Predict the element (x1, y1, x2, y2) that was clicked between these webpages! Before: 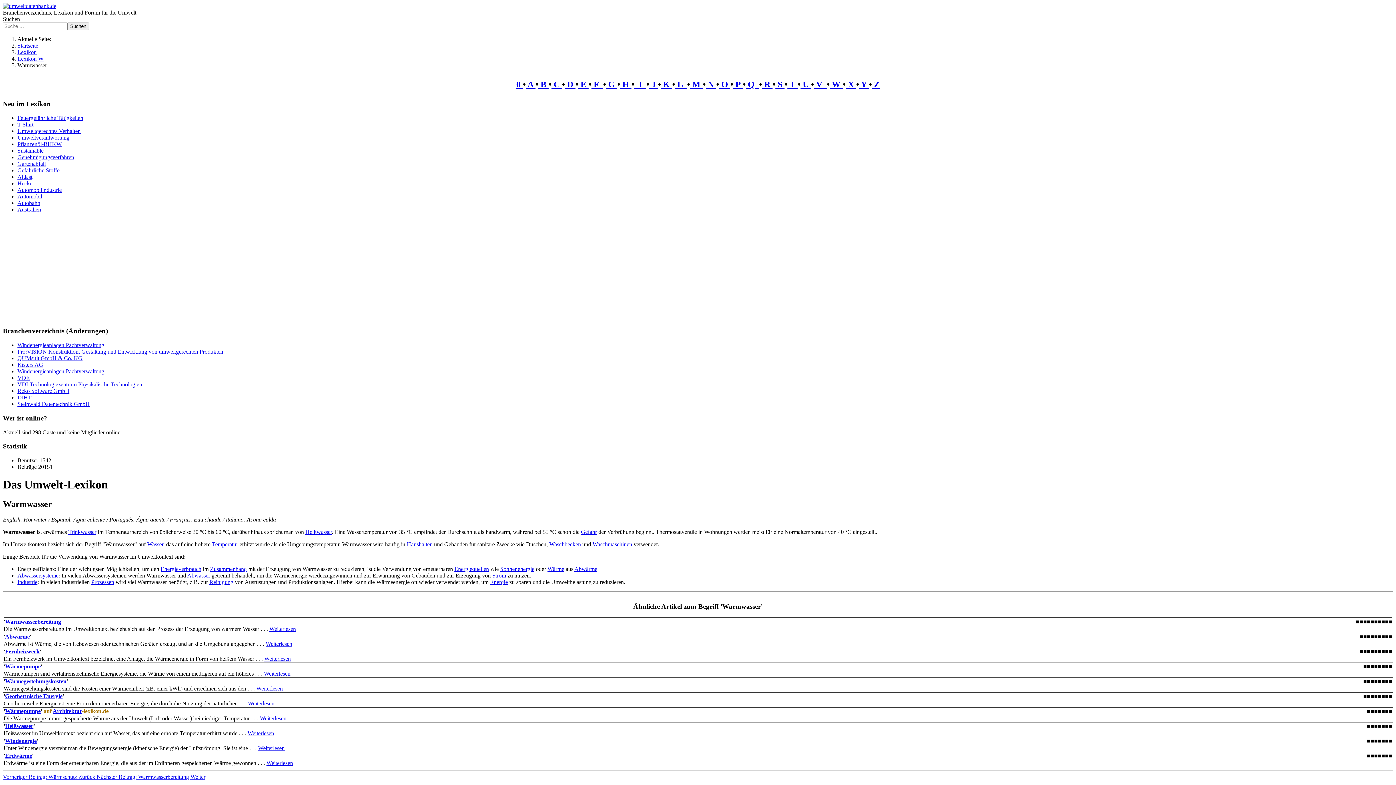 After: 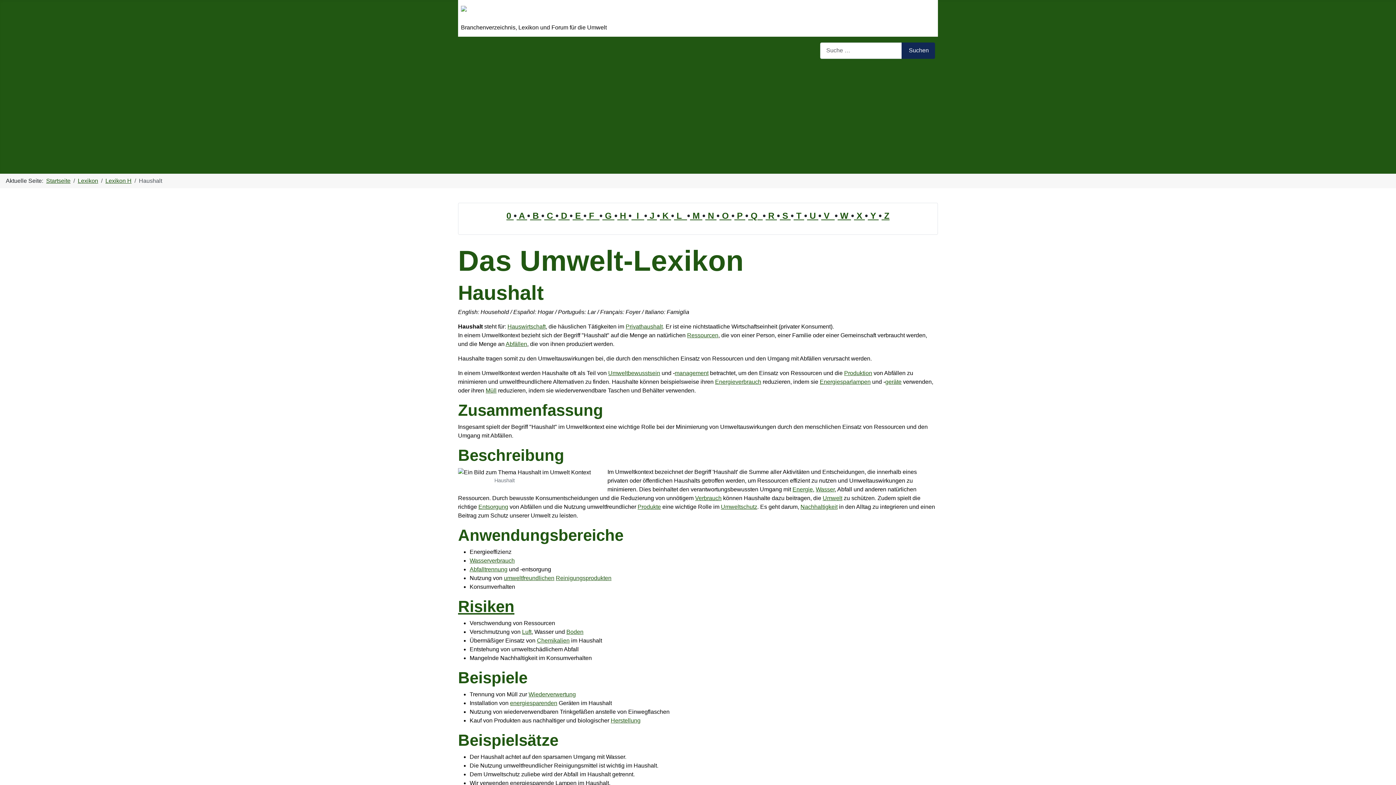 Action: label: Haushalten bbox: (406, 541, 432, 547)